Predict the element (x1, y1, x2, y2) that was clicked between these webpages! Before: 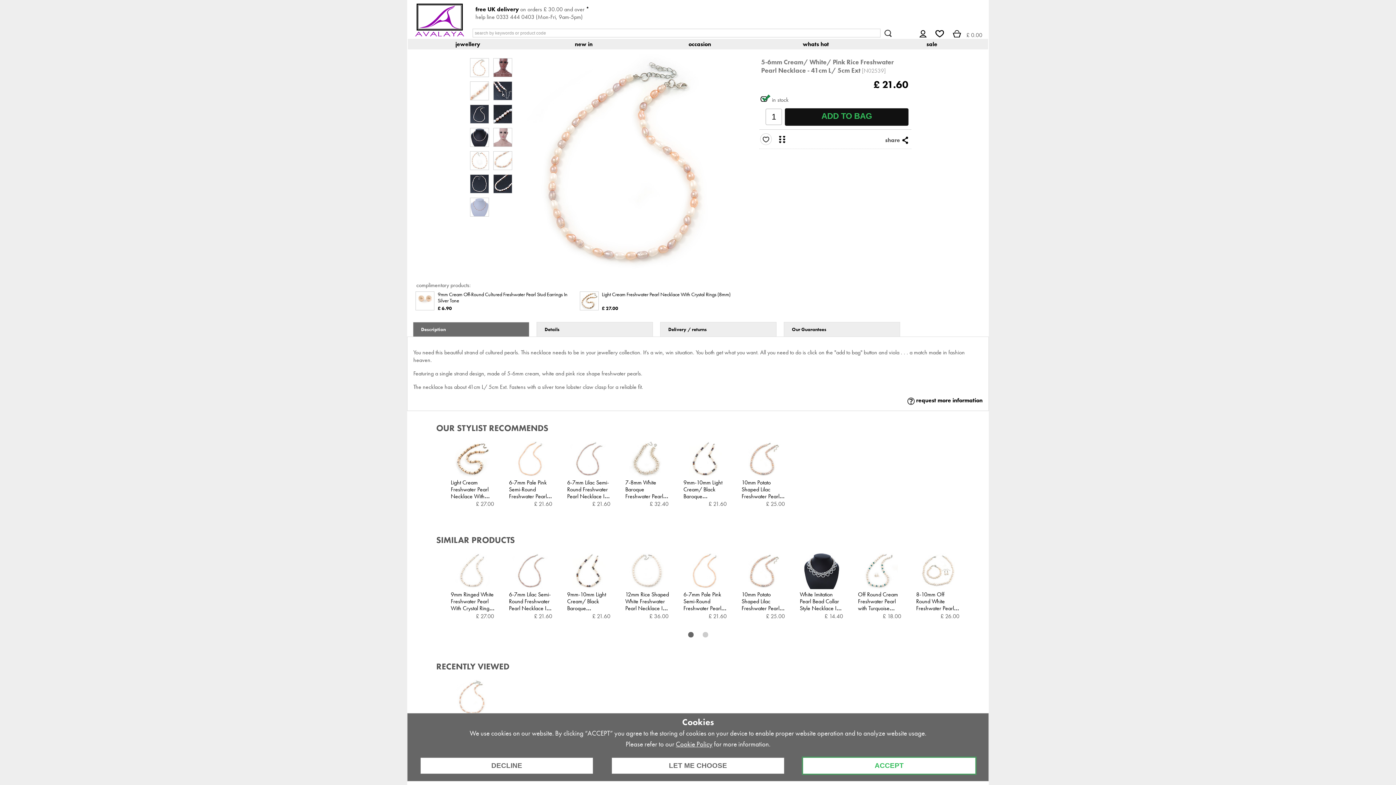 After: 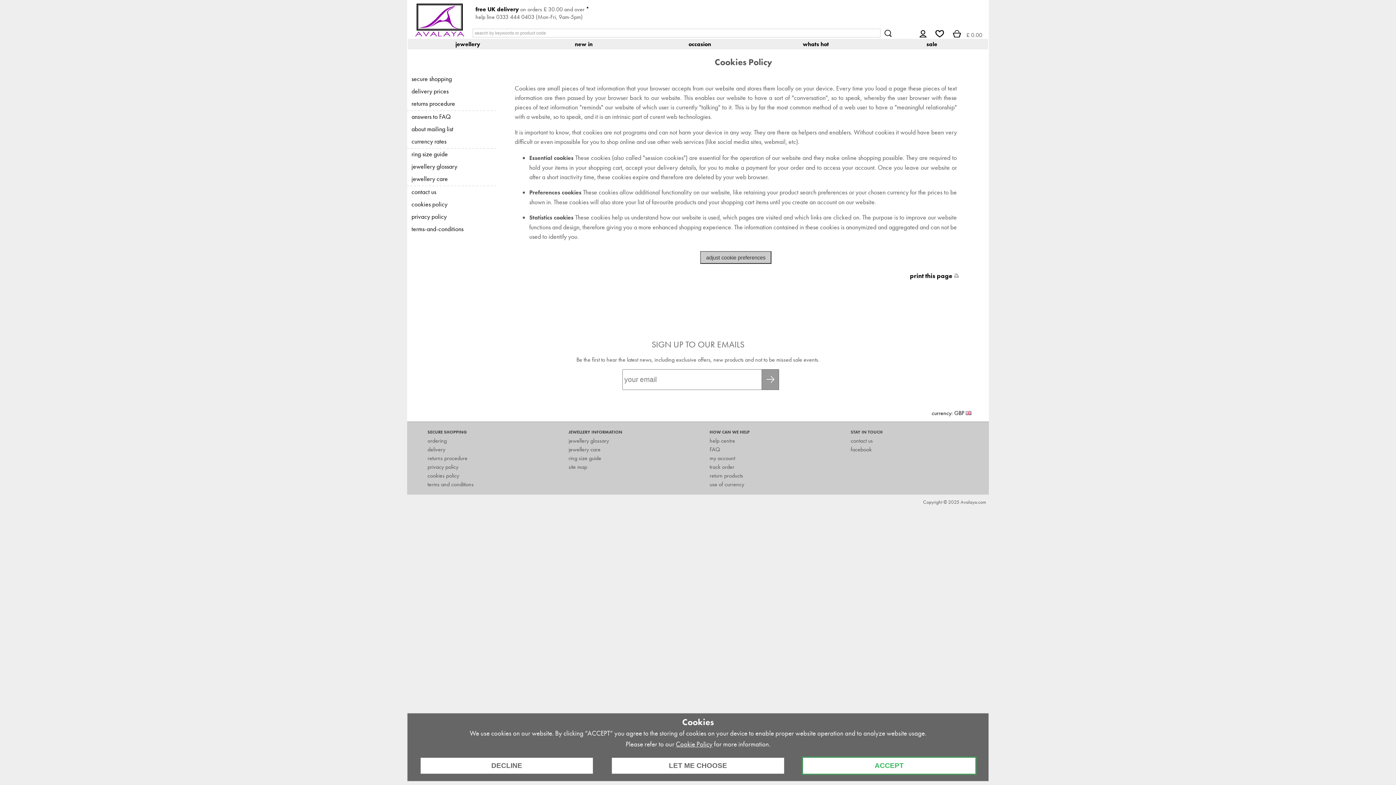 Action: label: Cookie Policy bbox: (676, 740, 712, 749)